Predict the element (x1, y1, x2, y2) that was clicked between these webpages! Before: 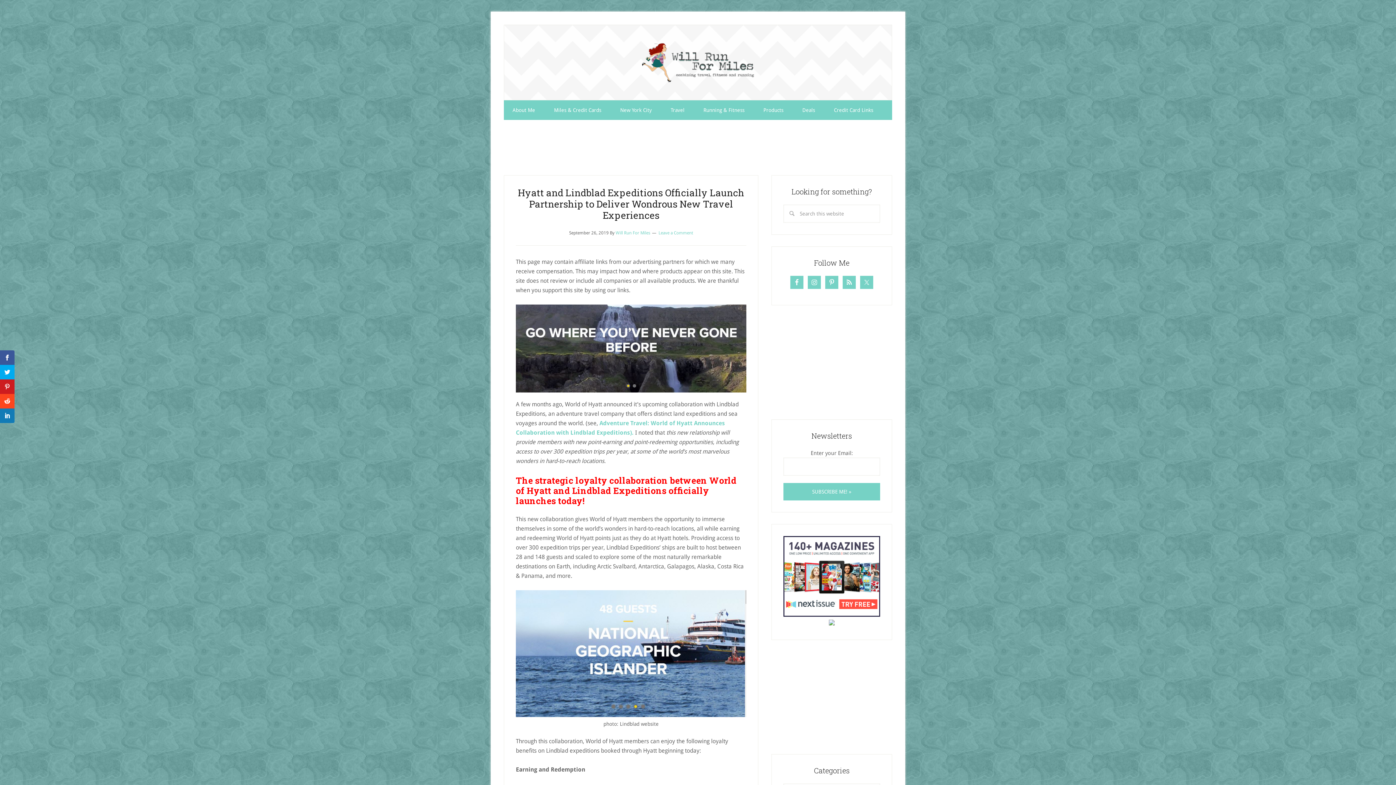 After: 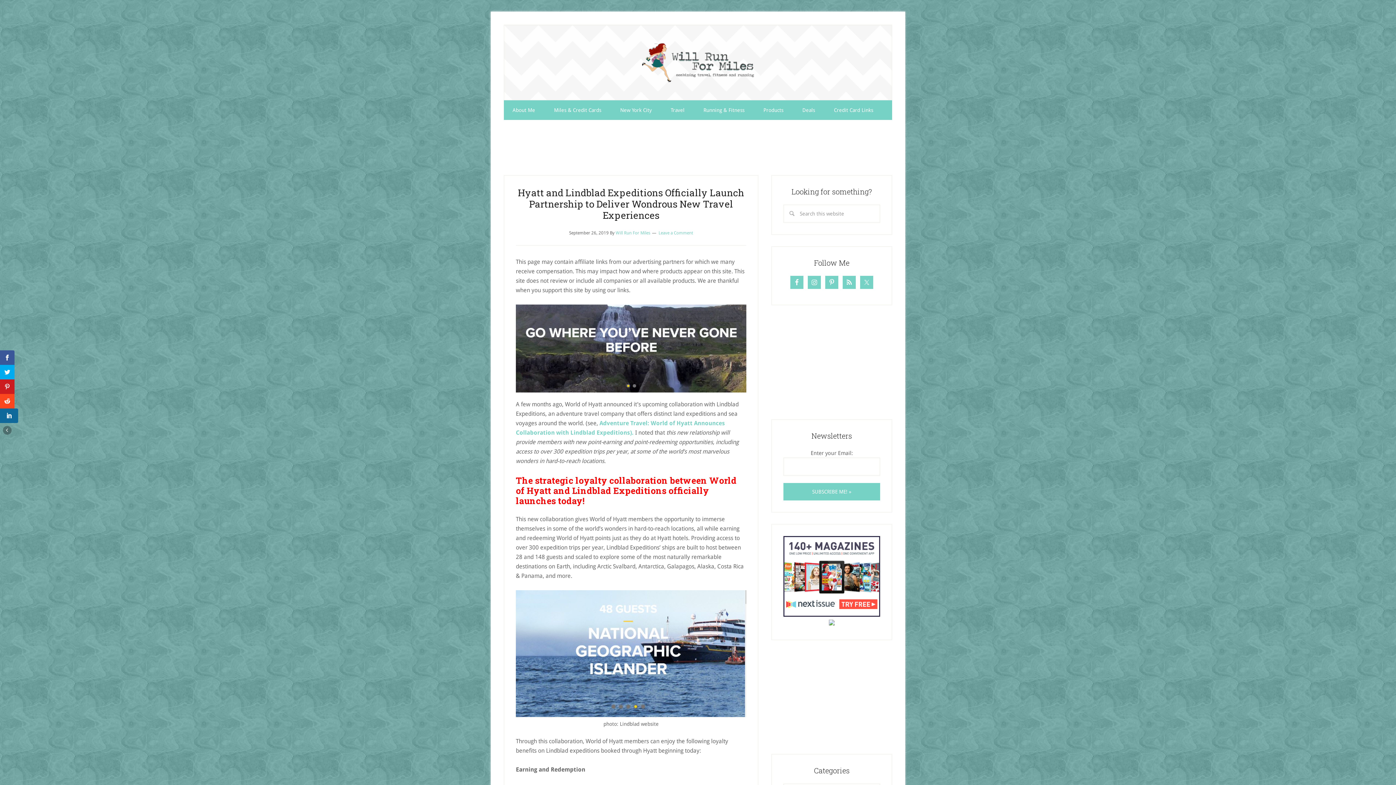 Action: bbox: (0, 408, 14, 423)